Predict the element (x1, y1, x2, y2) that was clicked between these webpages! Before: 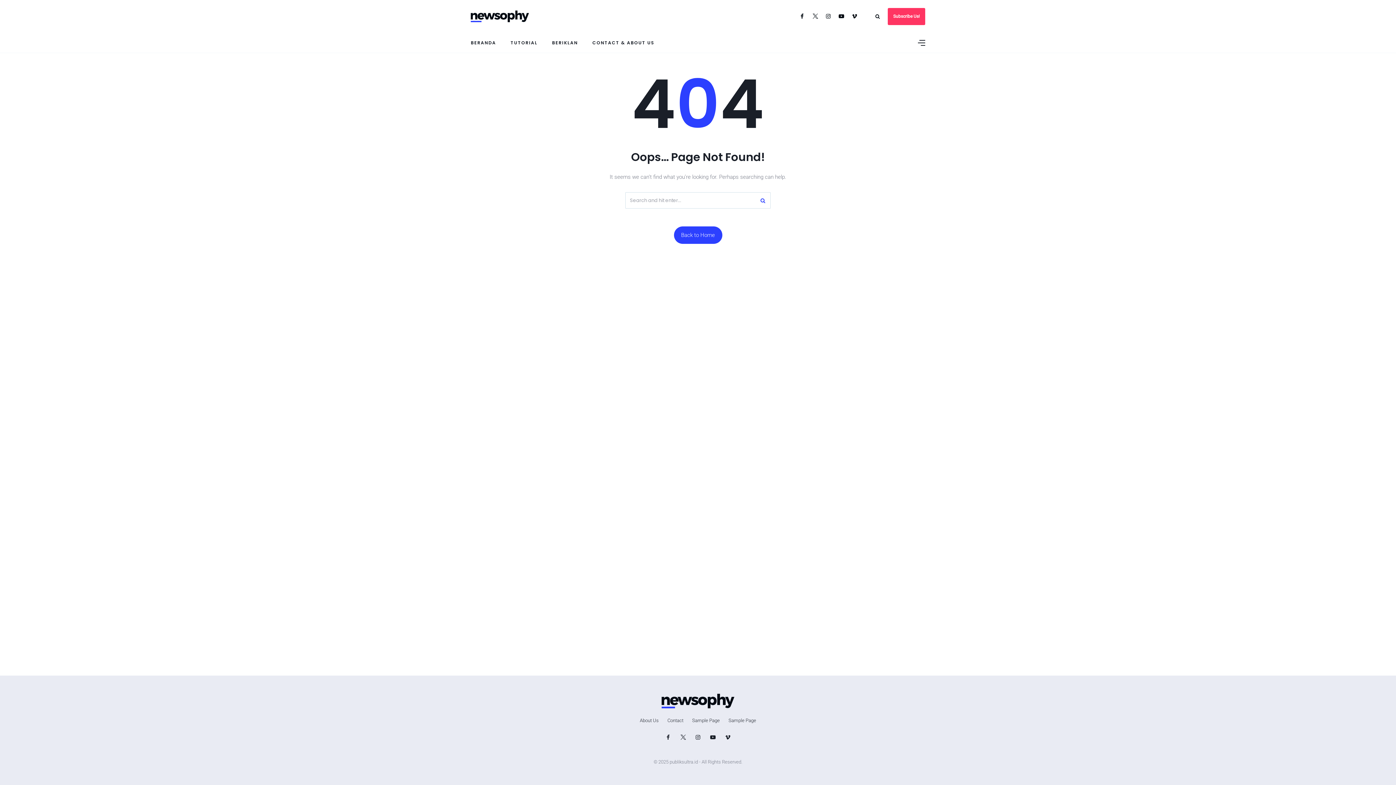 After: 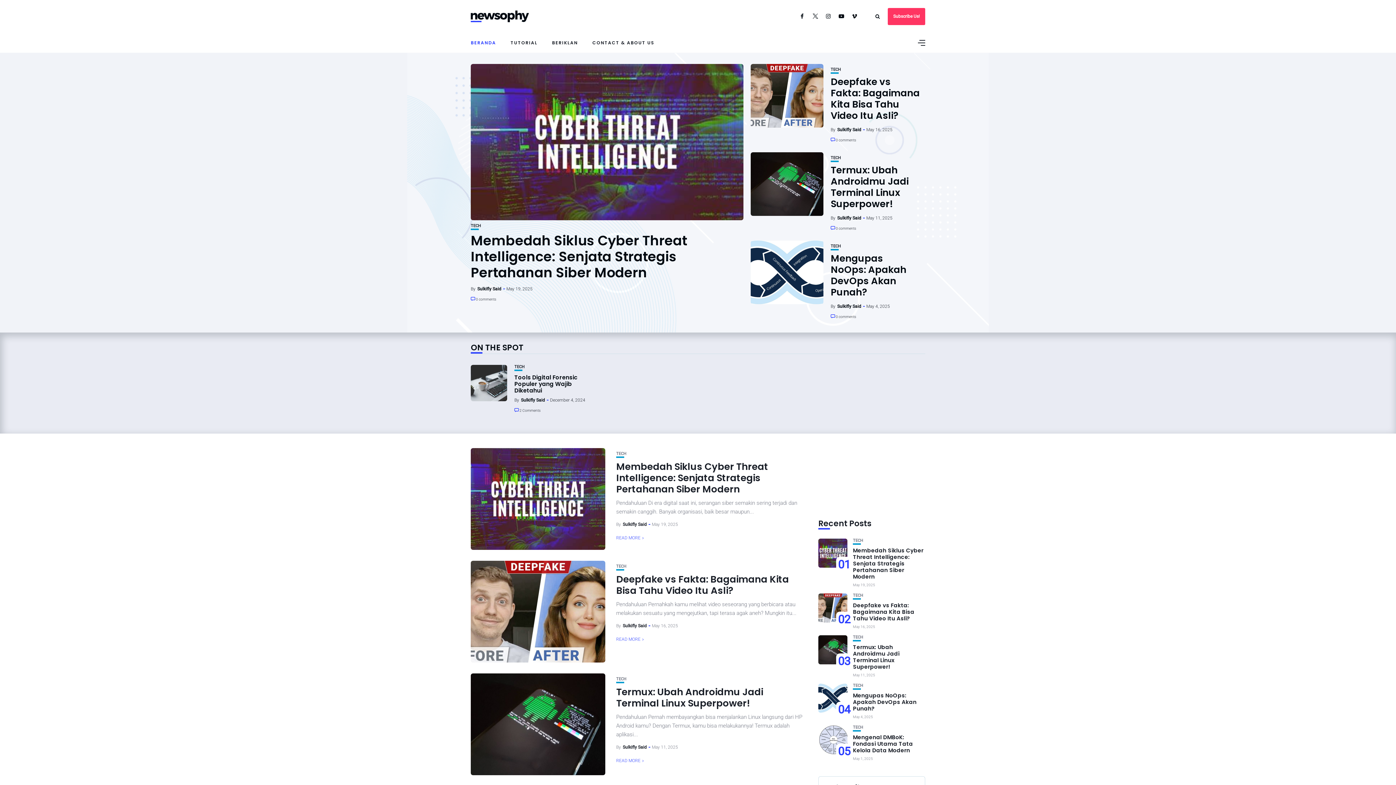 Action: bbox: (674, 226, 722, 244) label: Back to Home